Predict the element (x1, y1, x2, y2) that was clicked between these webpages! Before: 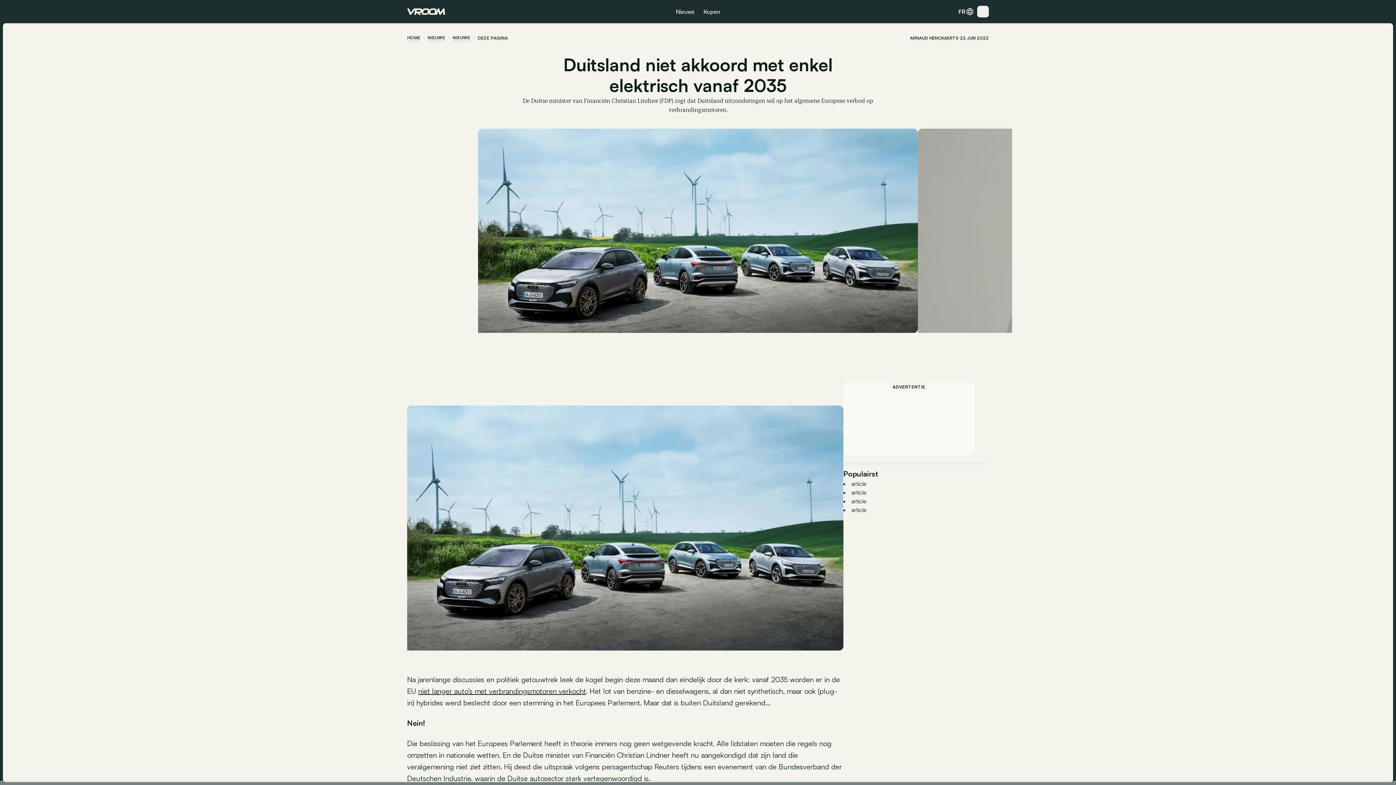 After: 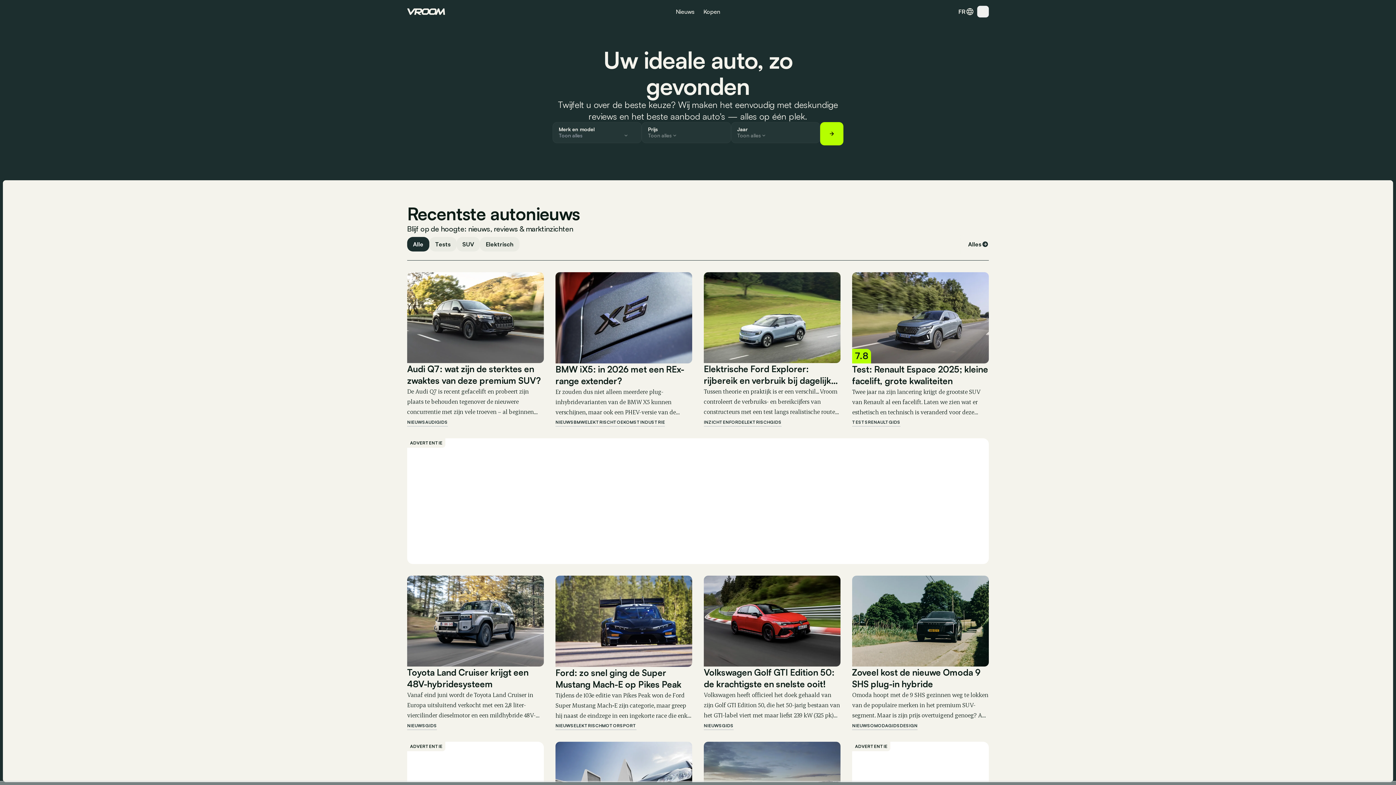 Action: label: HOME bbox: (407, 34, 420, 41)